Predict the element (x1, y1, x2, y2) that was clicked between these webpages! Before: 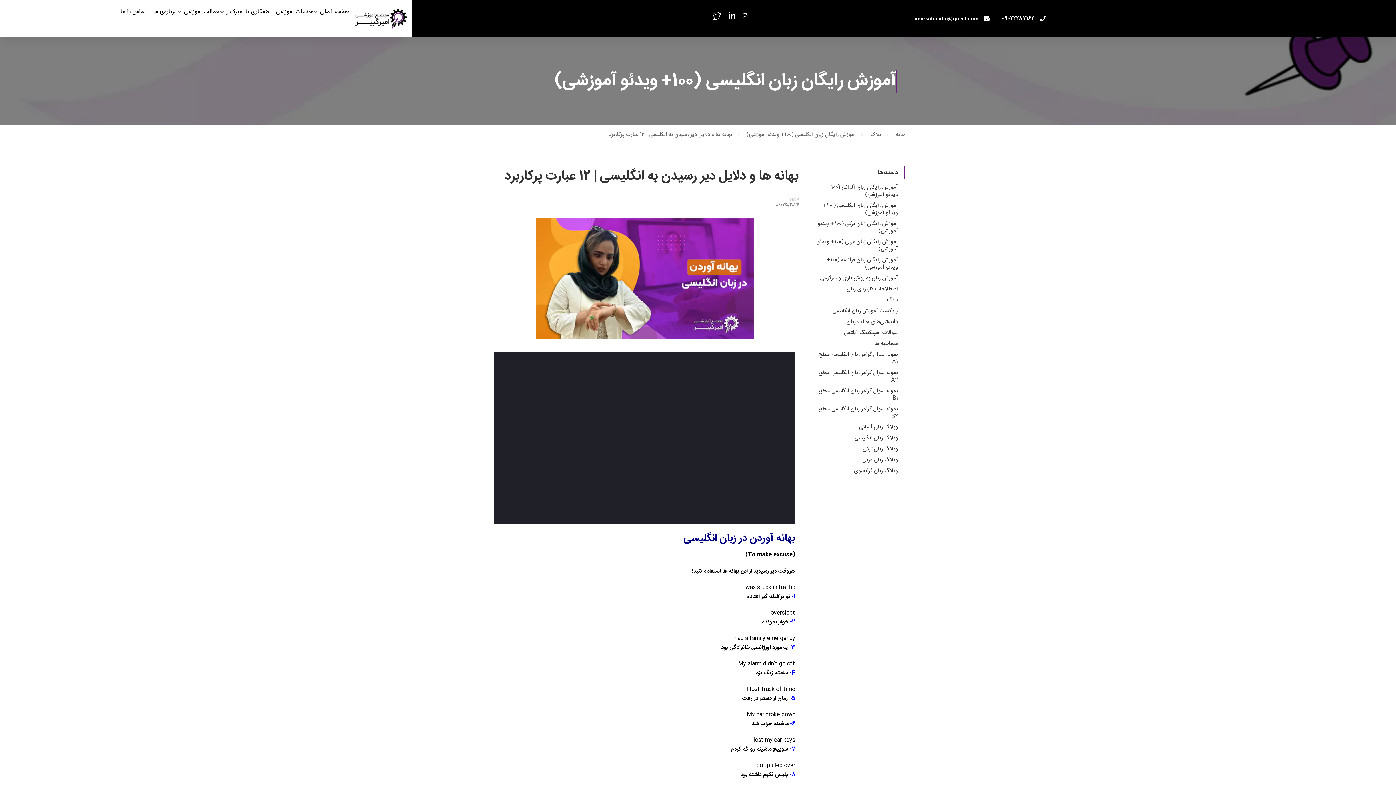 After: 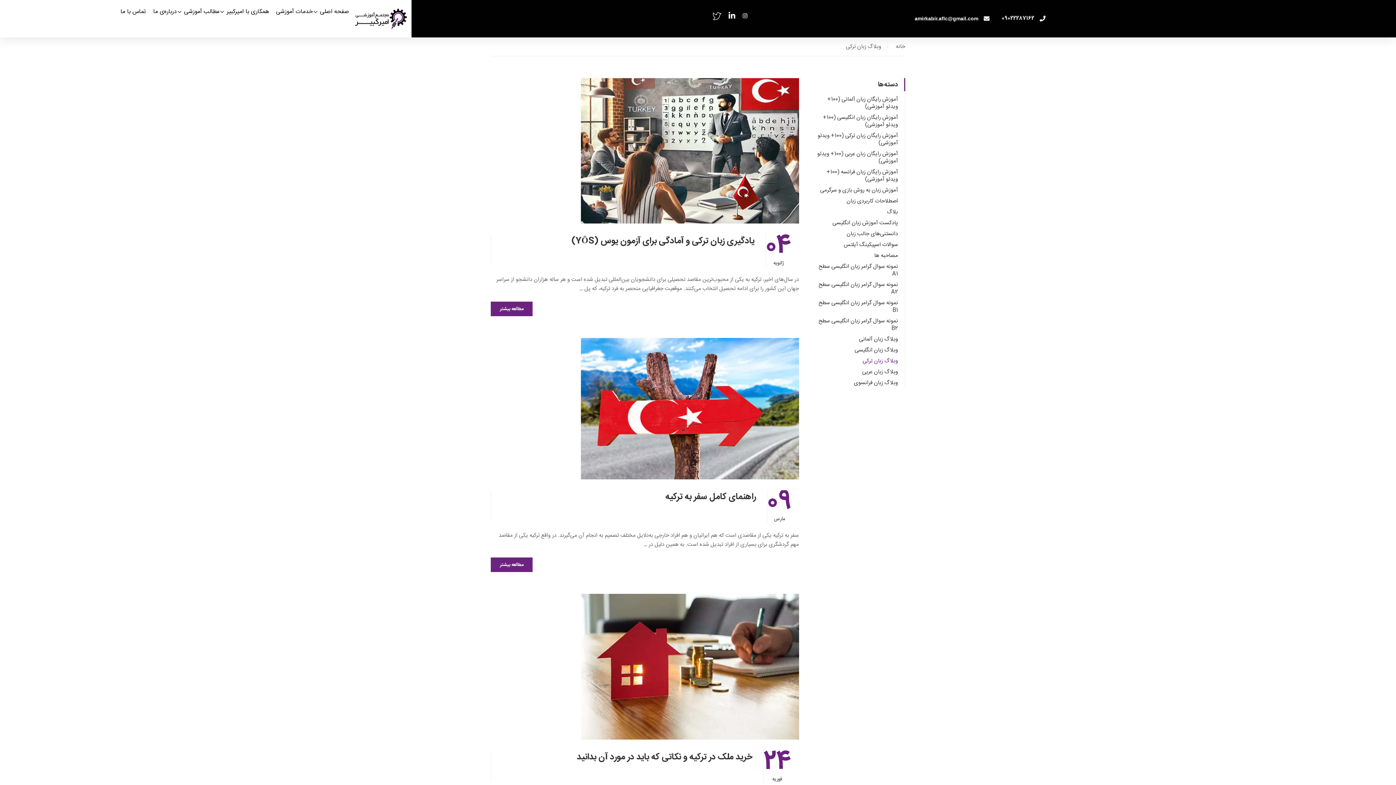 Action: label: وبلاگ زبان ترکی bbox: (862, 444, 898, 453)